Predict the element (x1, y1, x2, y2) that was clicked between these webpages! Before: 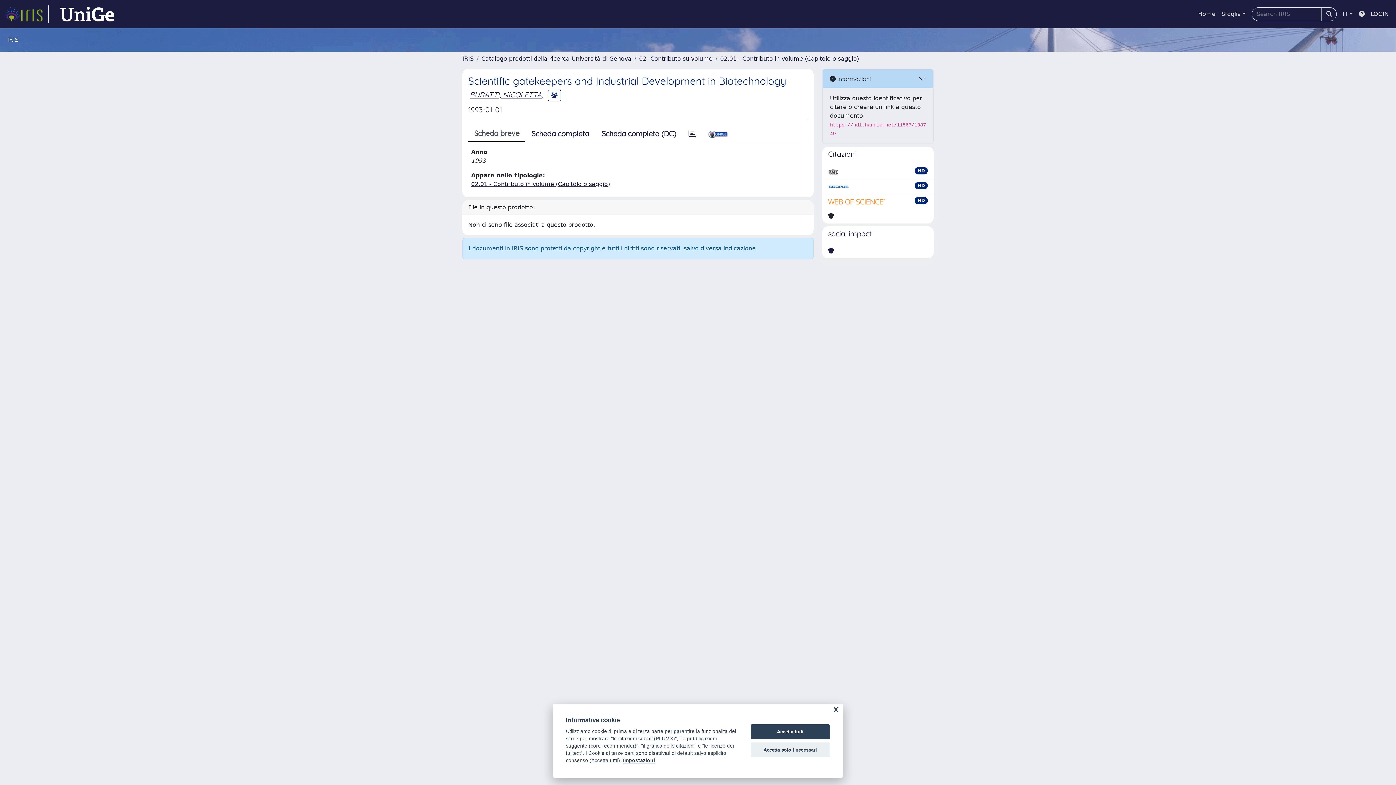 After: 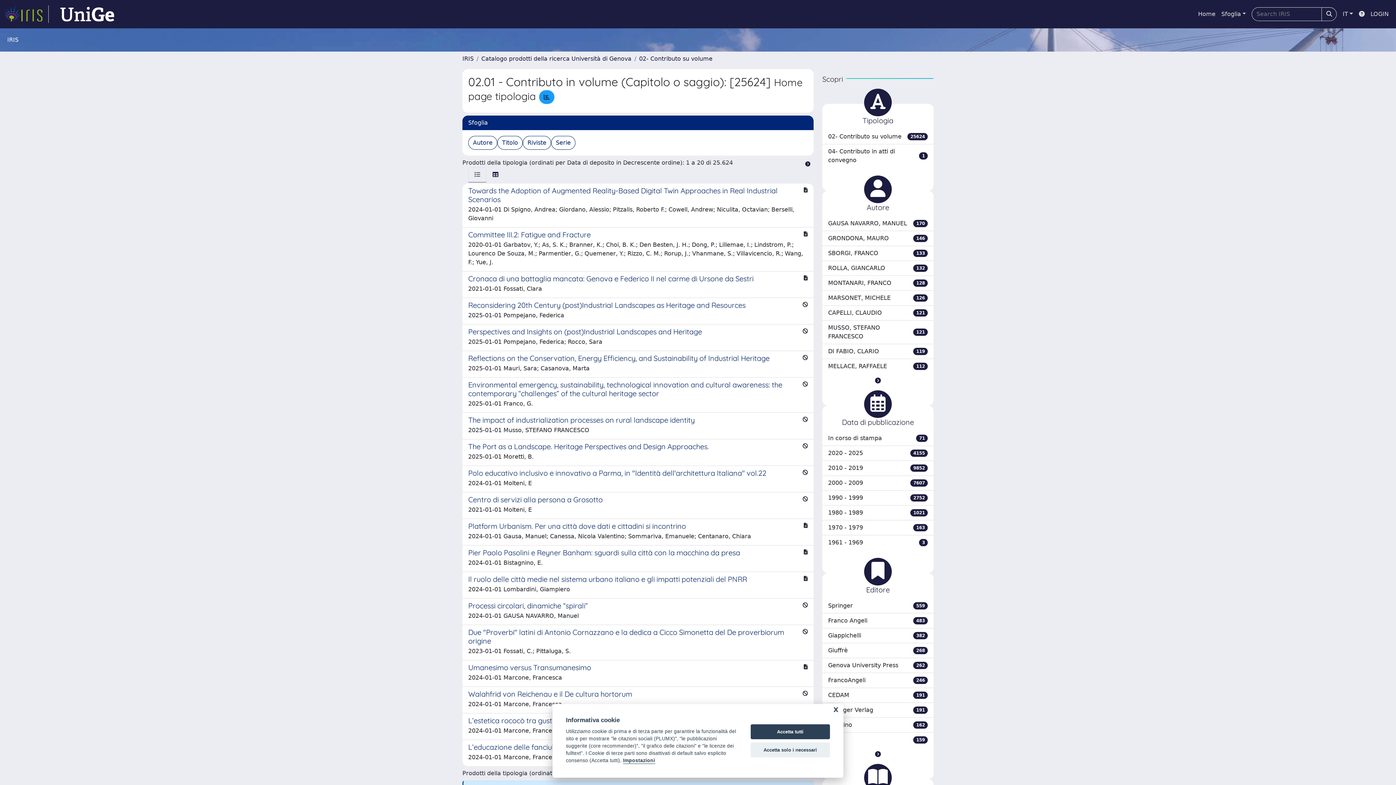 Action: label: 02.01 - Contributo in volume (Capitolo o saggio) bbox: (720, 55, 859, 62)